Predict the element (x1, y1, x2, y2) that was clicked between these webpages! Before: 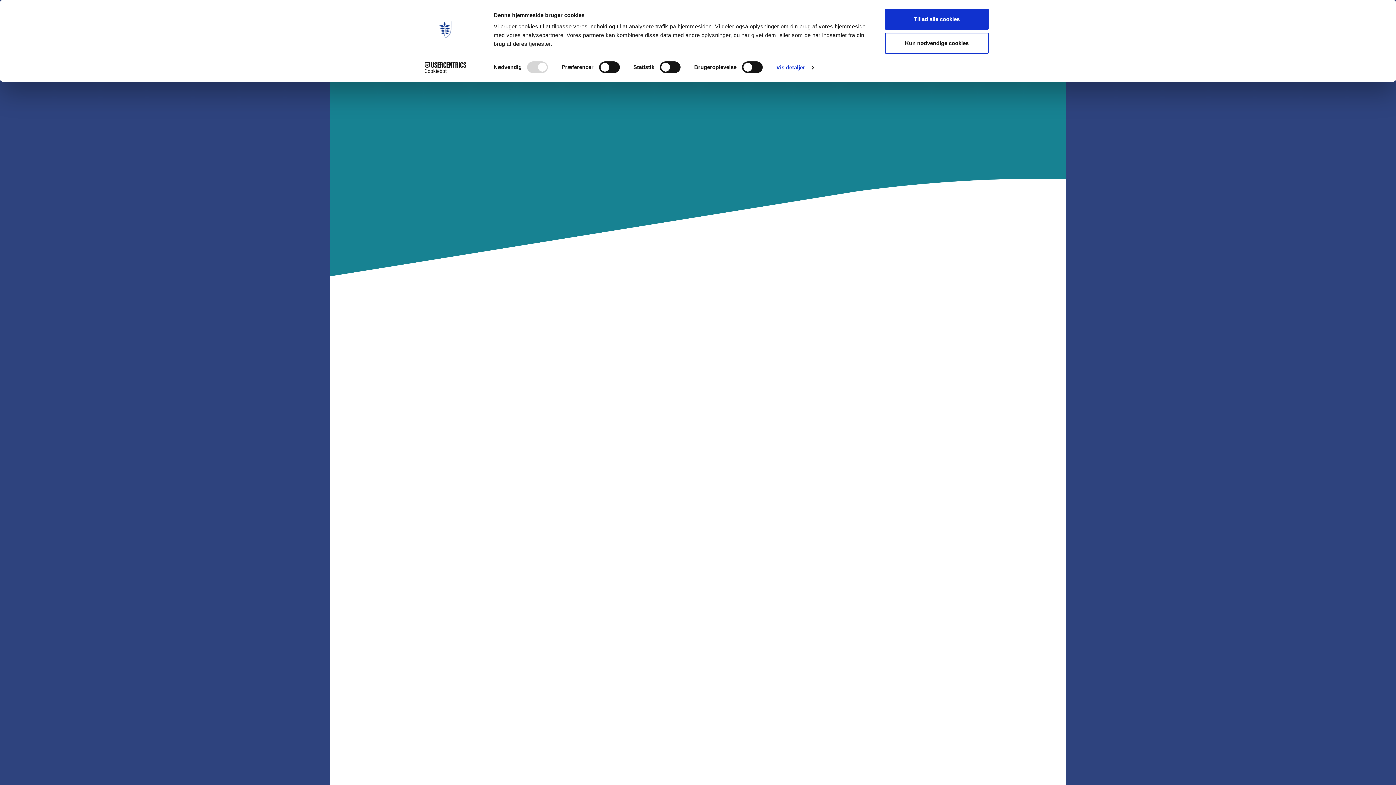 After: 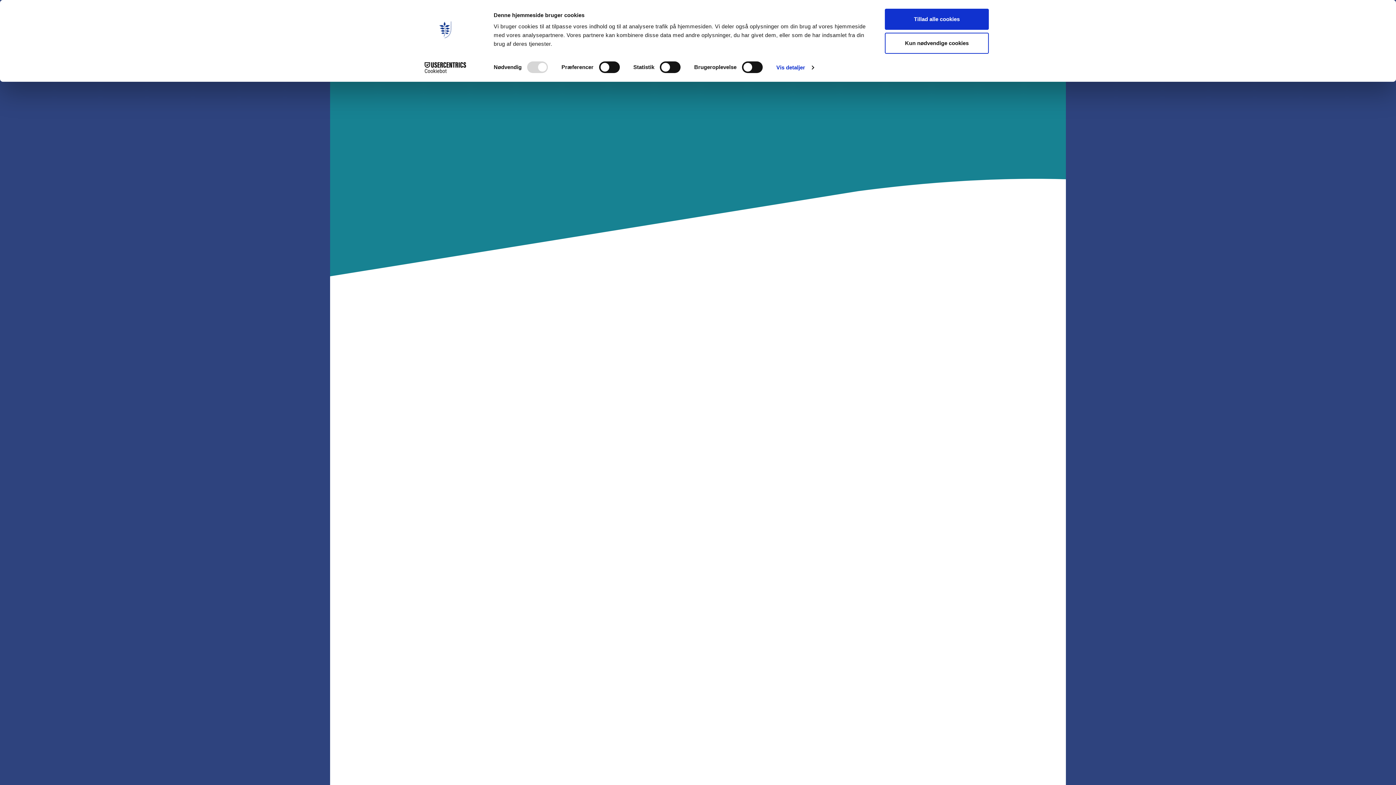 Action: label: Cookiebot - opens in a new window bbox: (413, 62, 477, 73)